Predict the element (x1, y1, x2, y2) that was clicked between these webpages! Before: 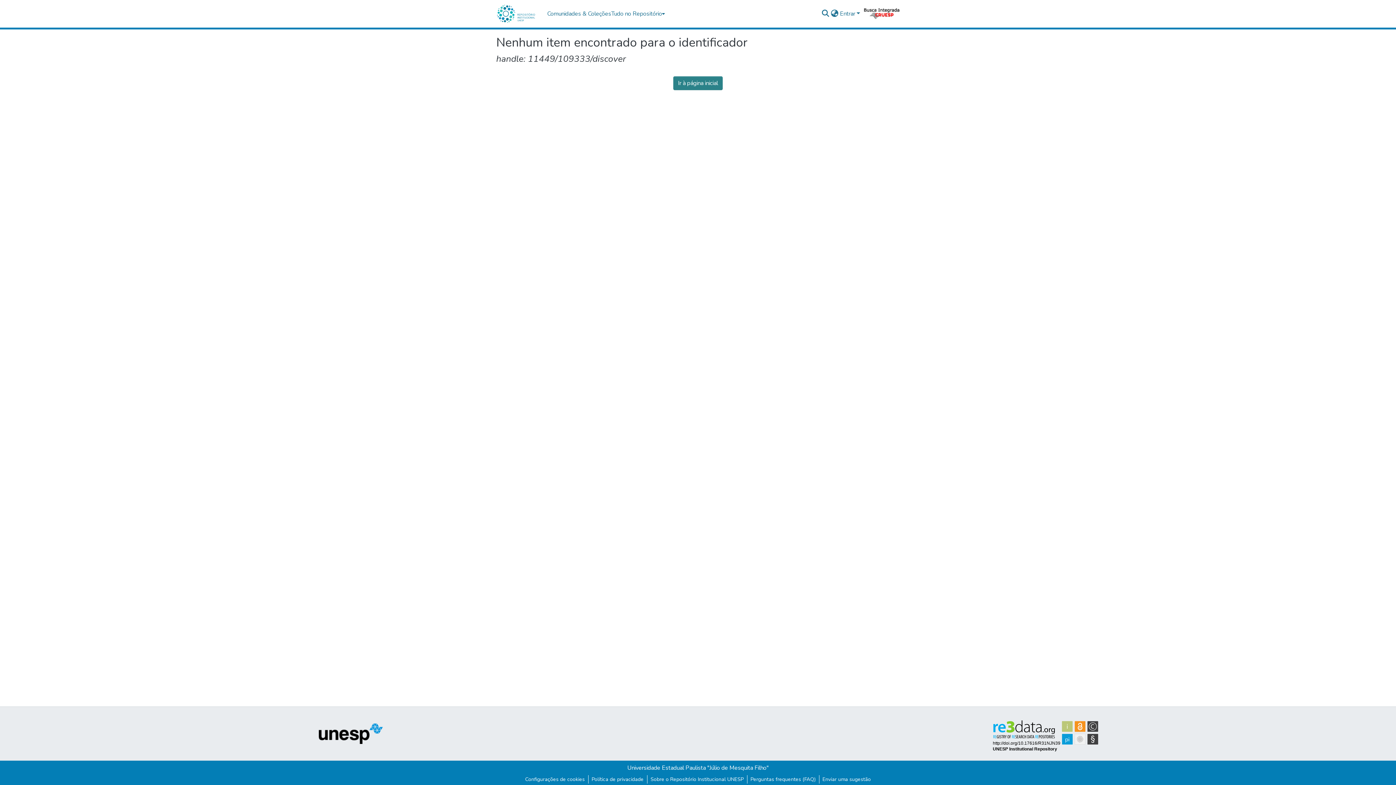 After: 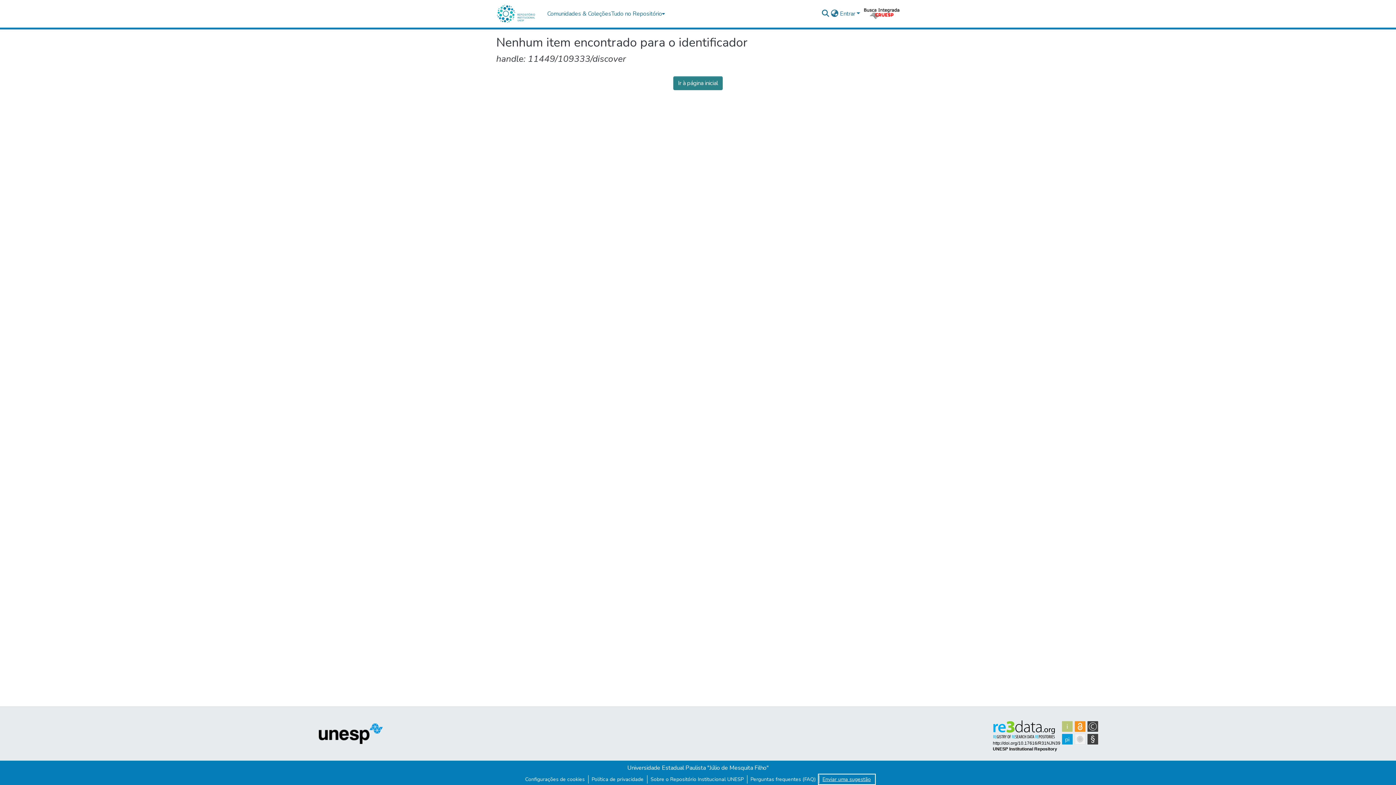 Action: label: Enviar uma sugestão bbox: (819, 775, 874, 784)